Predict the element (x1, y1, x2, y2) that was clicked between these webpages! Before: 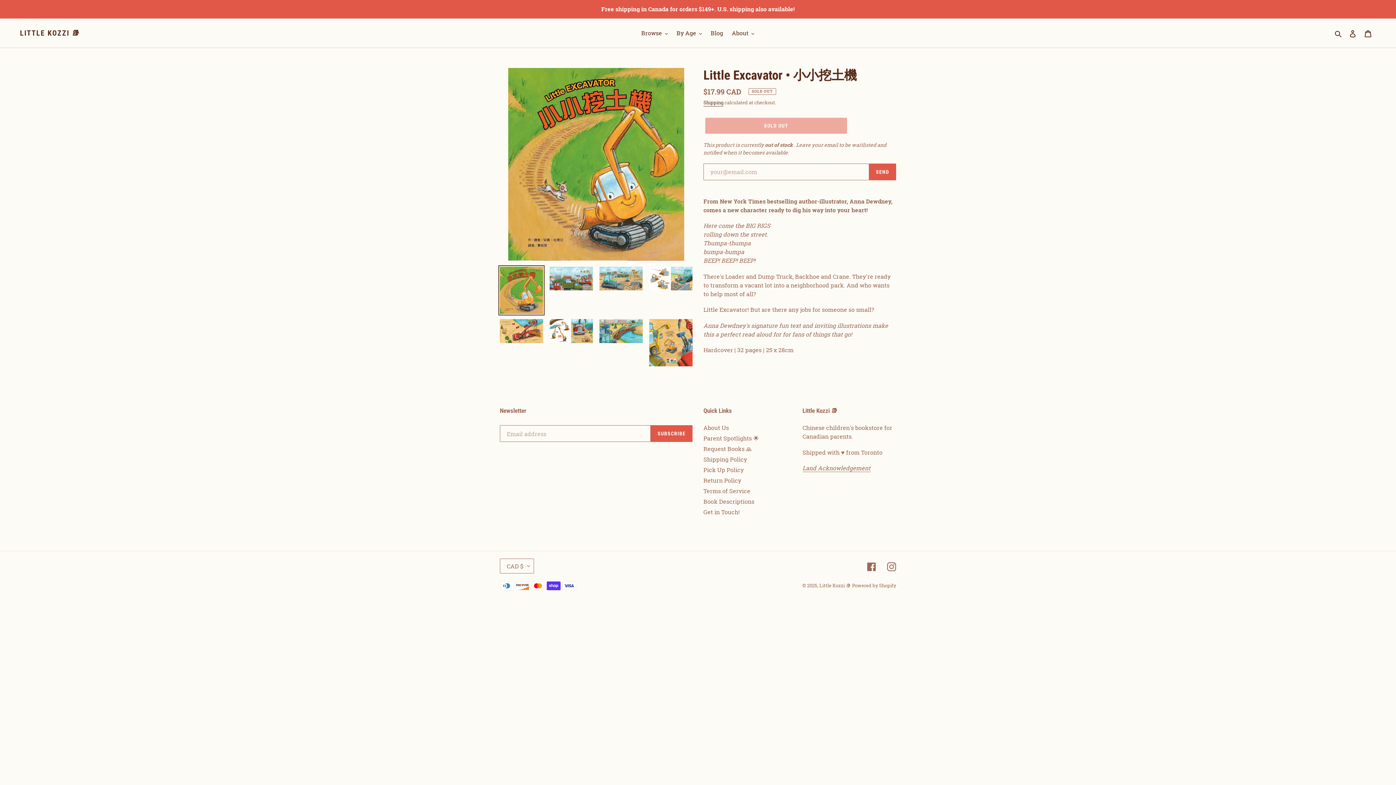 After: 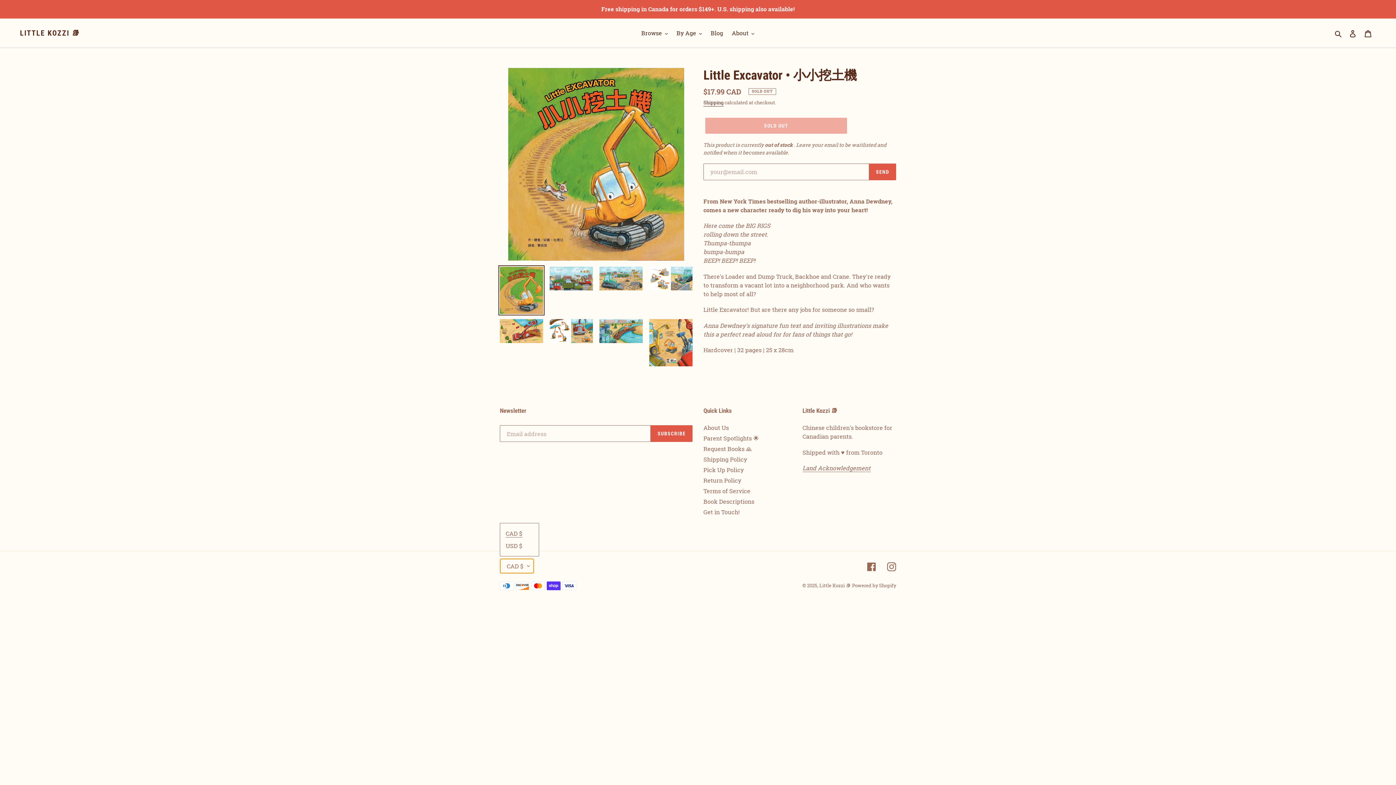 Action: bbox: (500, 559, 534, 573) label: CAD $